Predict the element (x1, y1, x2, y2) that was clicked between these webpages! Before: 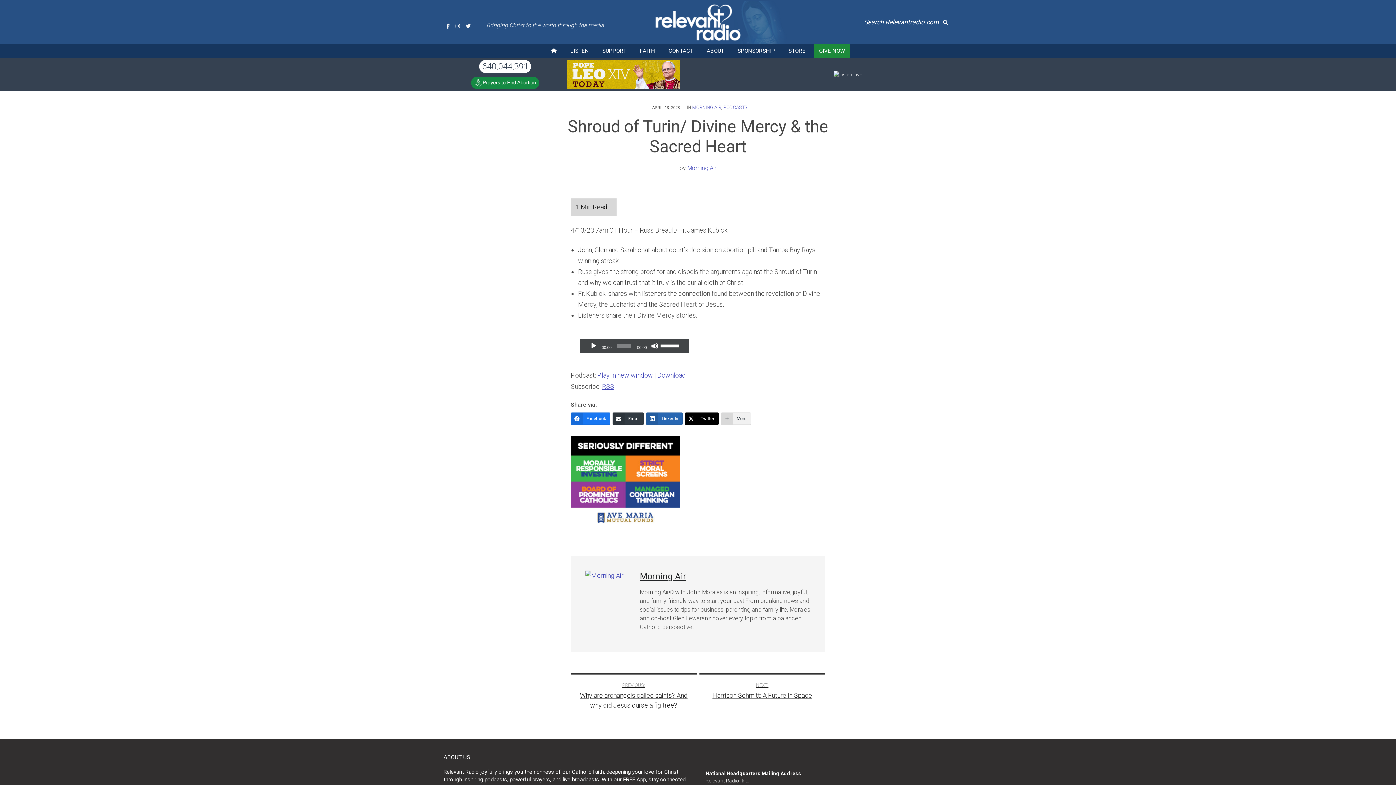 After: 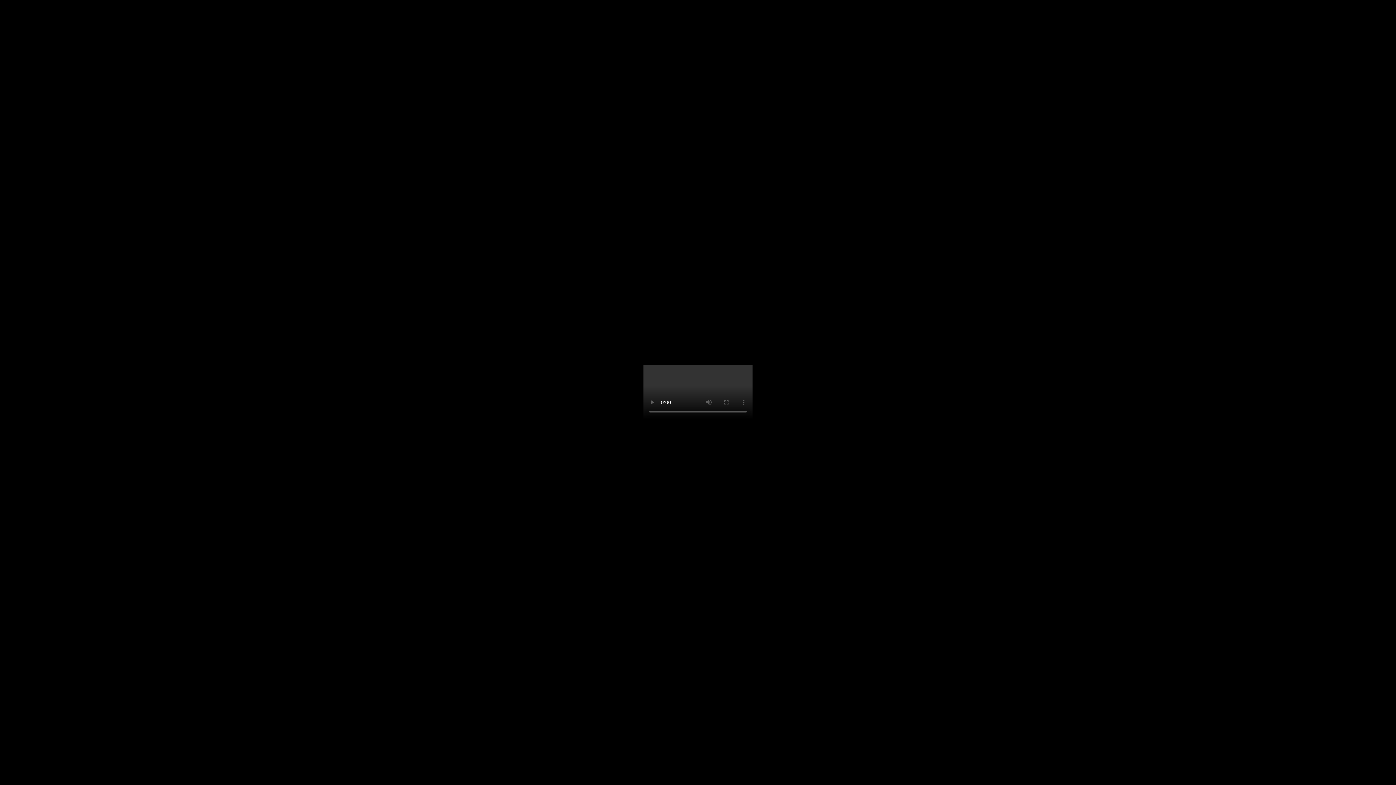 Action: bbox: (657, 371, 685, 379) label: Download